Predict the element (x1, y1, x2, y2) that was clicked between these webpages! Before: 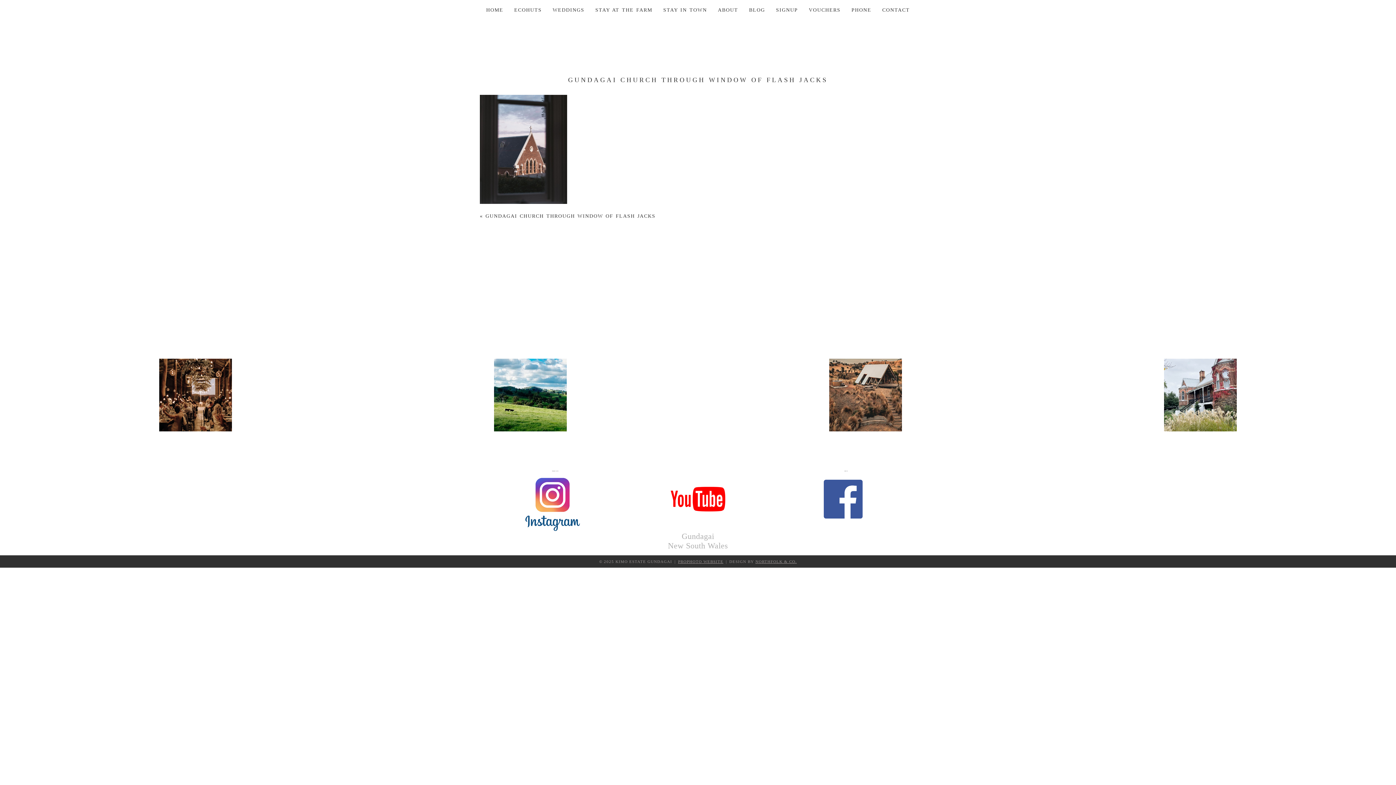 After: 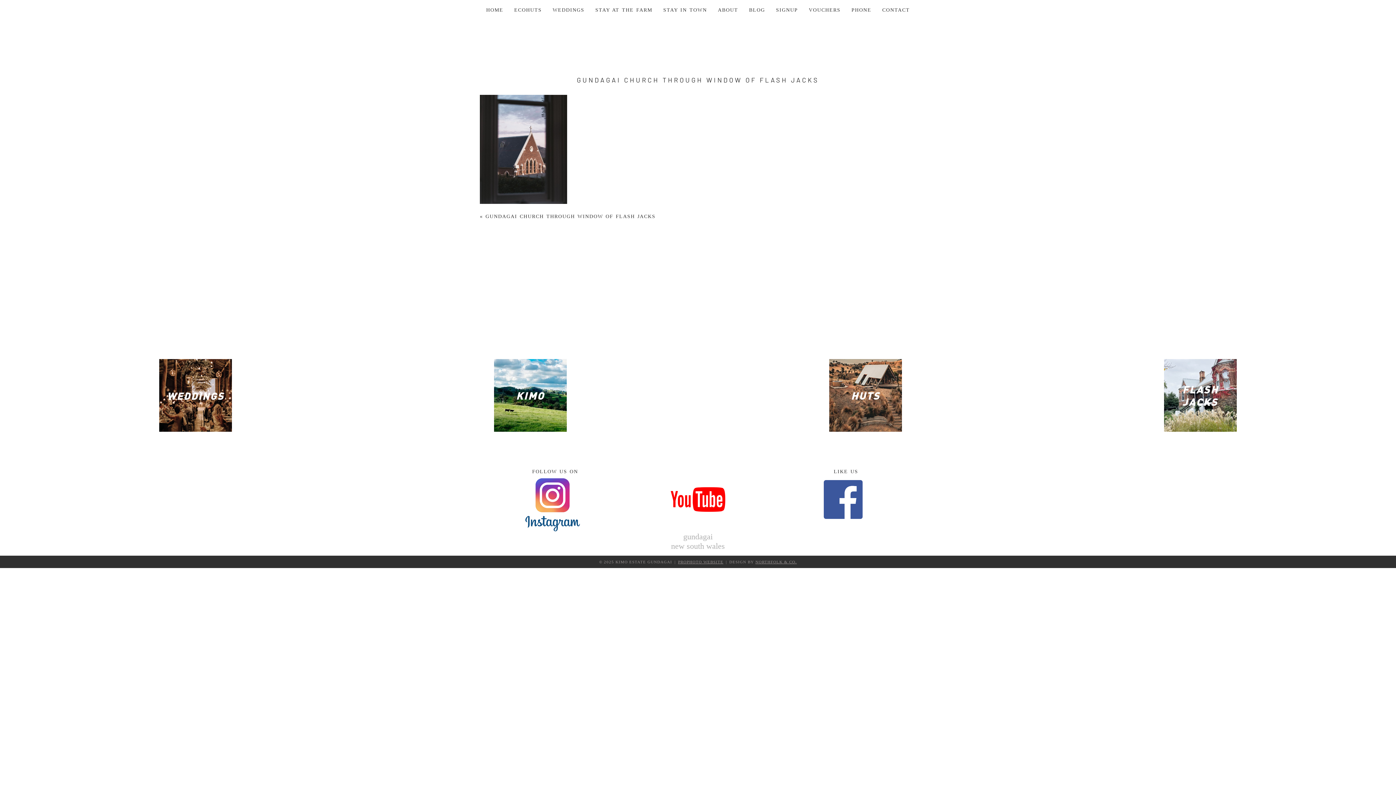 Action: label: NORTHFOLK & CO. bbox: (755, 559, 797, 564)